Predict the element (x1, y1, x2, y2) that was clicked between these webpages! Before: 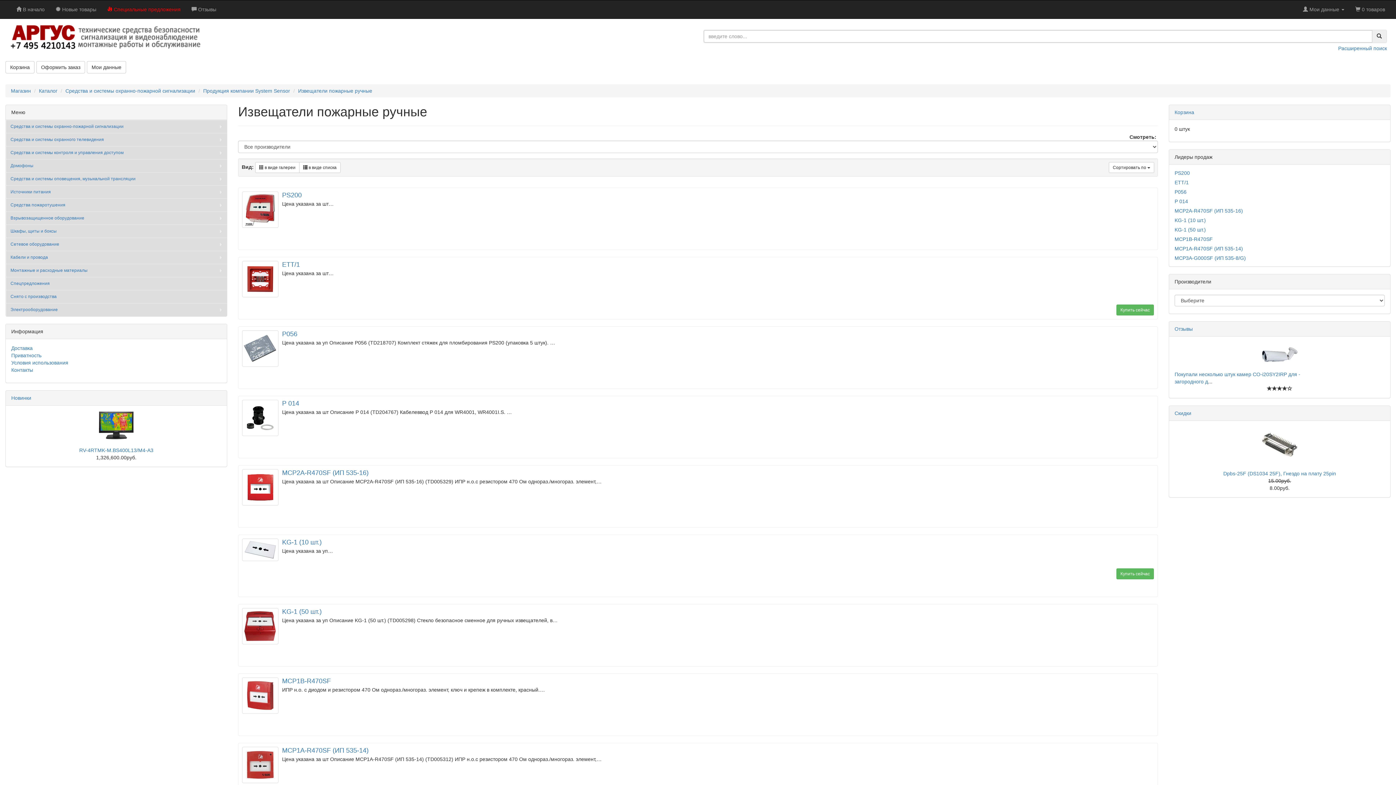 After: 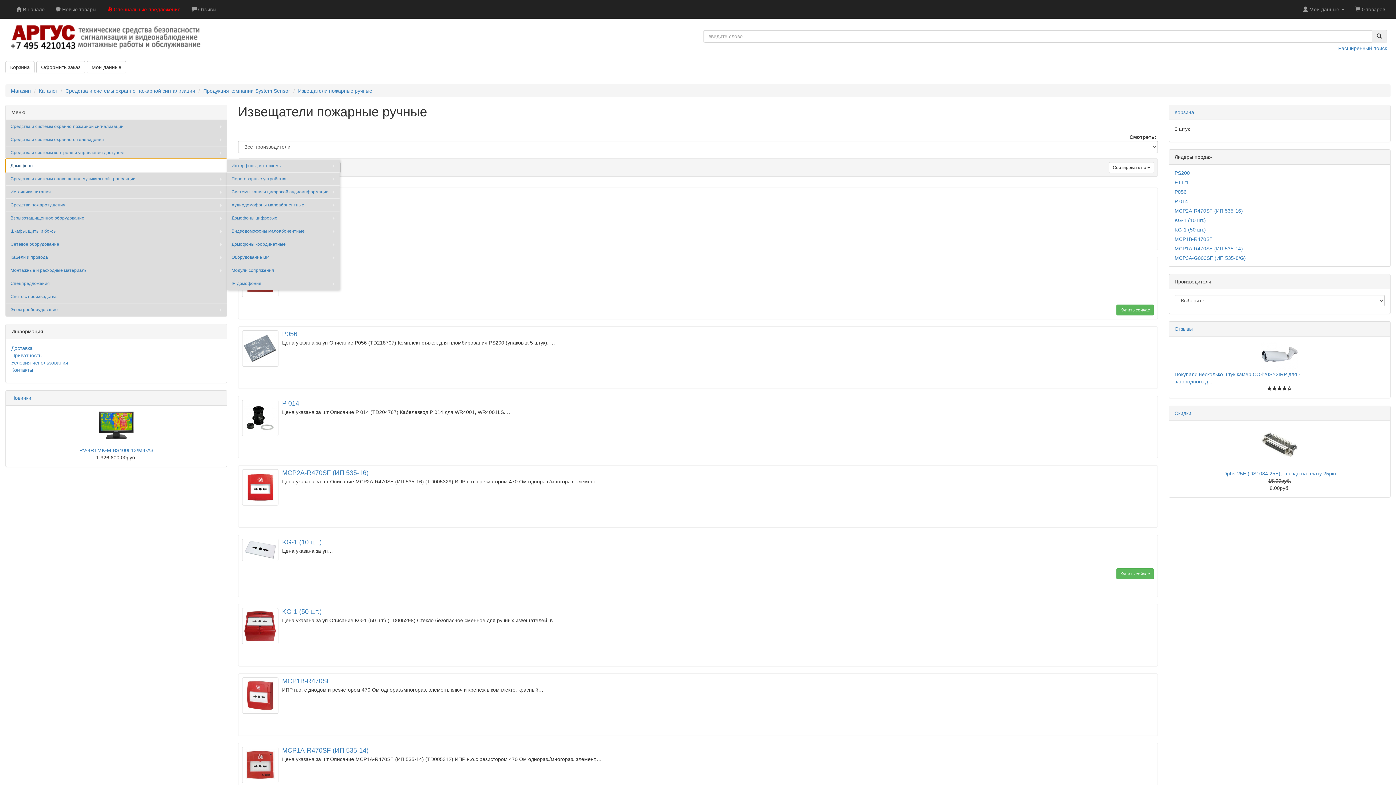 Action: label: Домофоны bbox: (5, 159, 226, 172)